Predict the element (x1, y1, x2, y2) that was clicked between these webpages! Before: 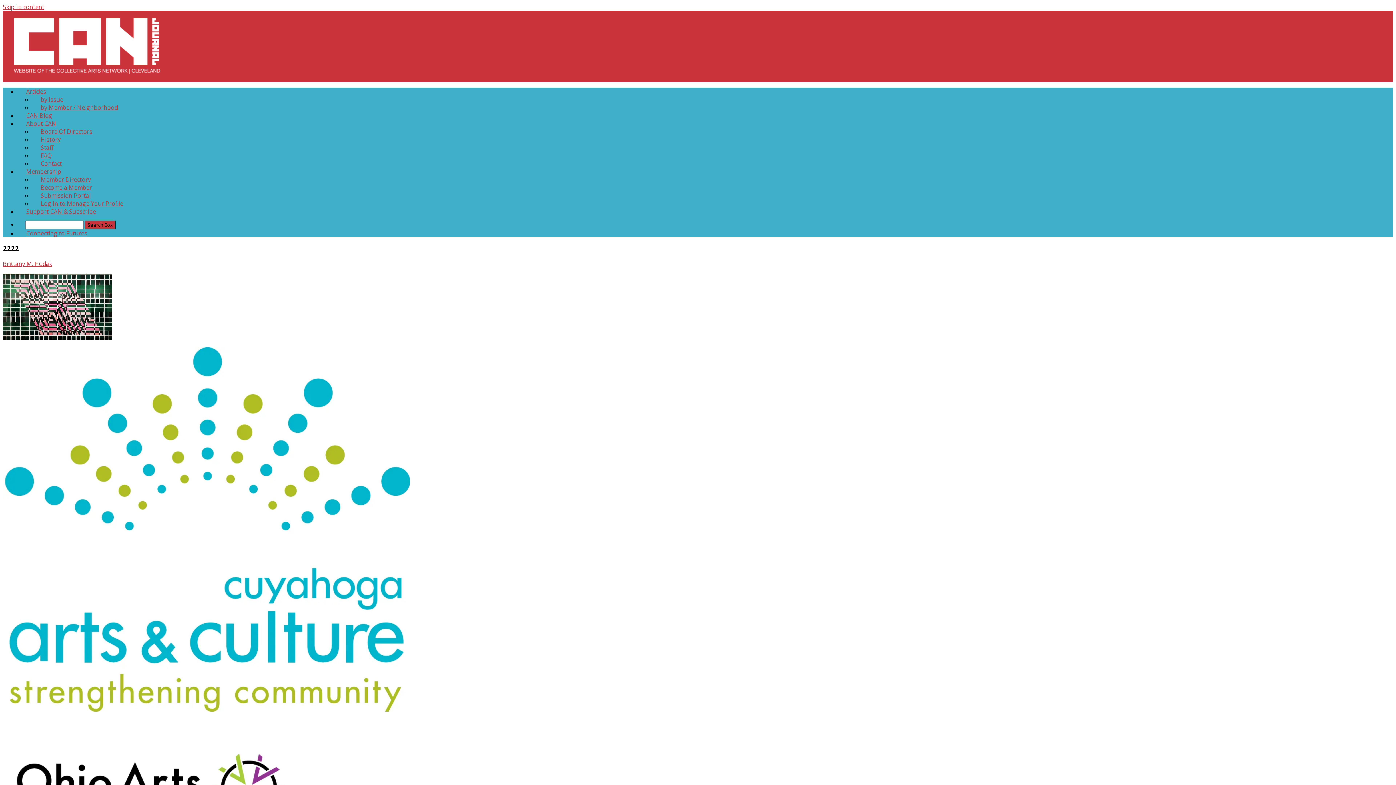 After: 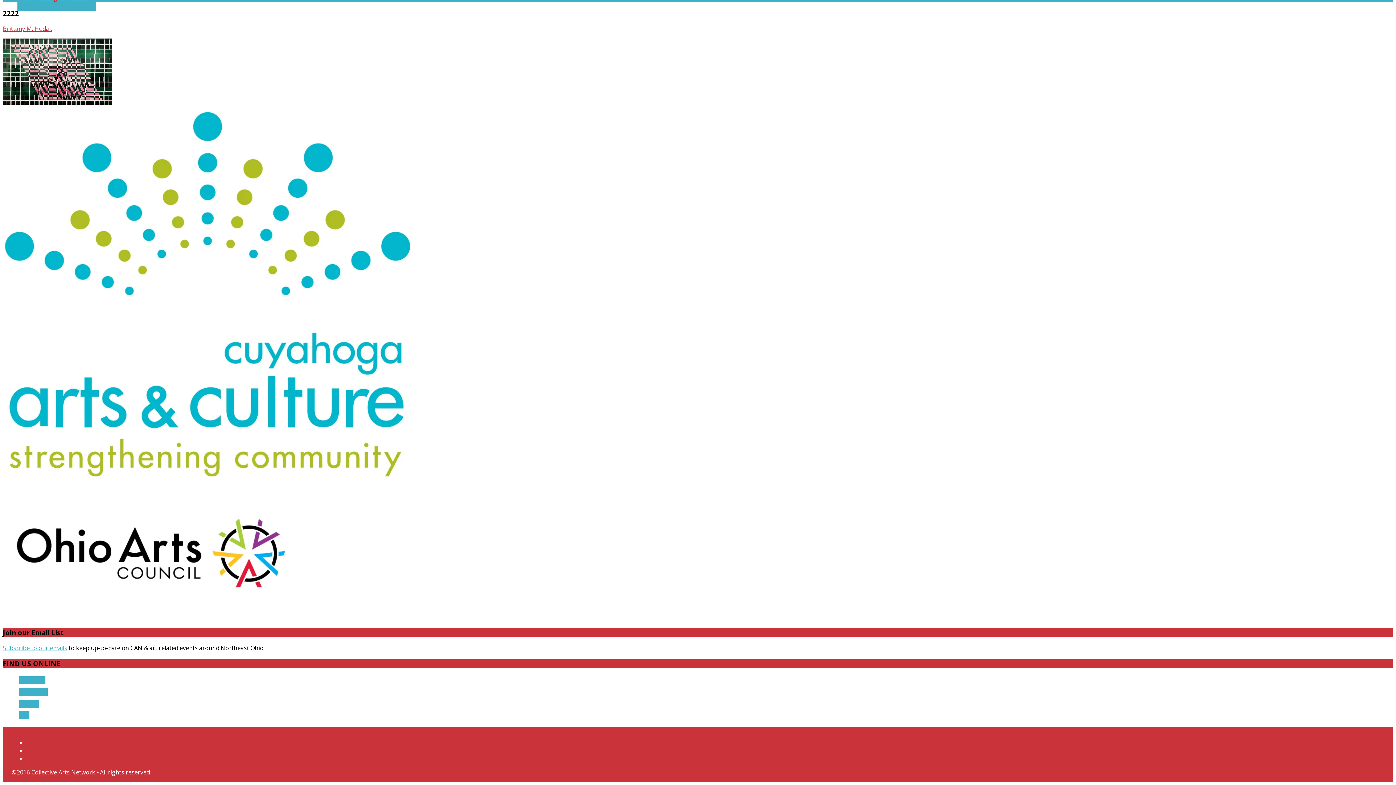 Action: label: Skip to content bbox: (2, 2, 44, 10)